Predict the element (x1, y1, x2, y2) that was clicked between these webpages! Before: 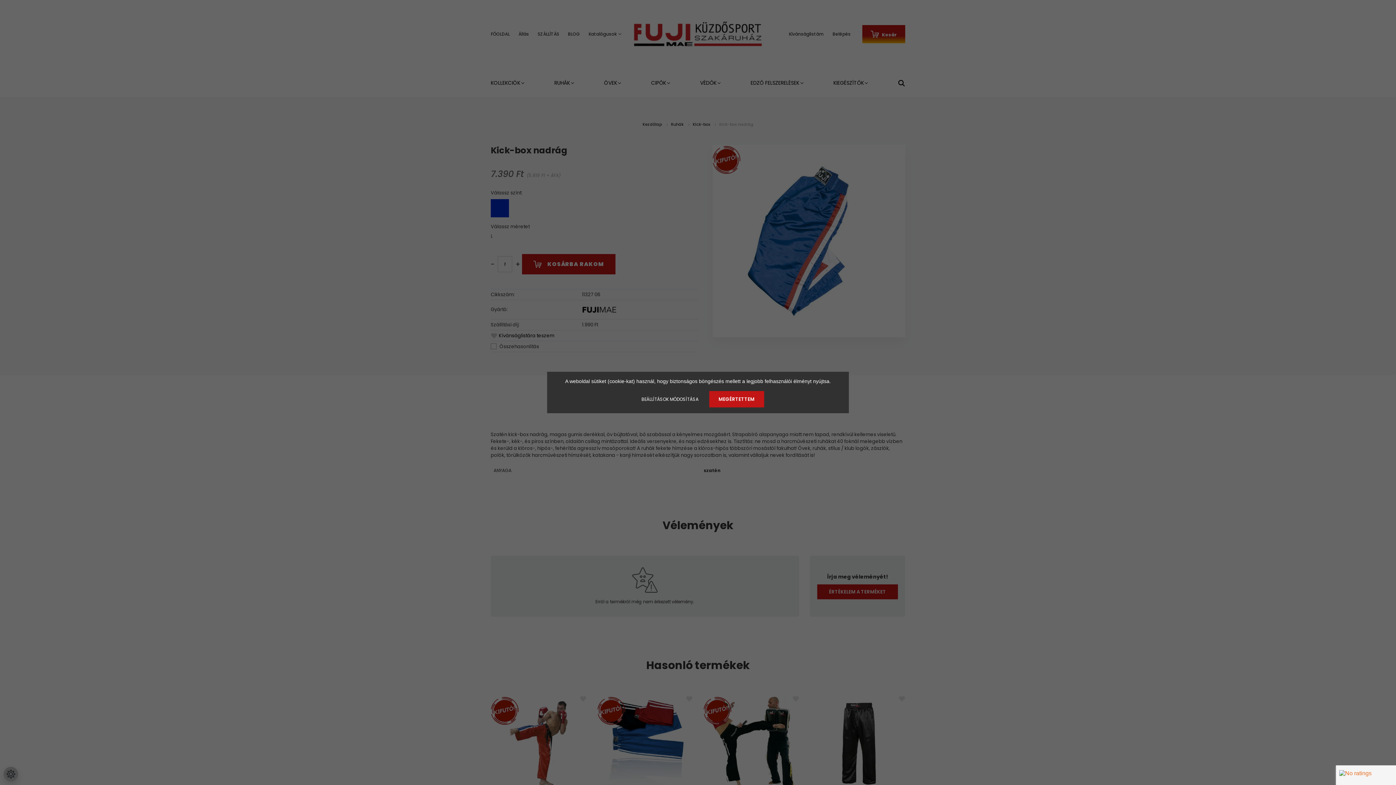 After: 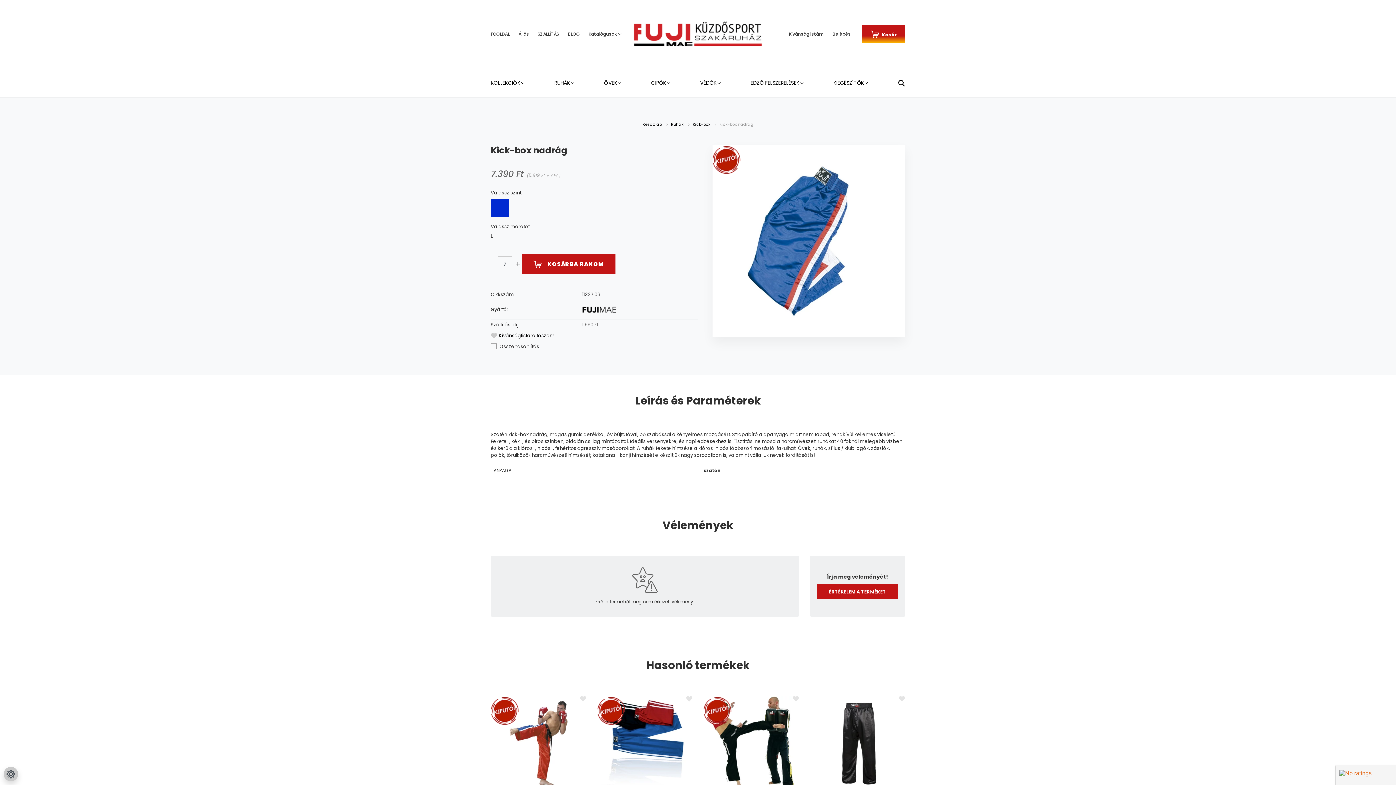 Action: bbox: (709, 391, 764, 407) label: MEGÉRTETTEM